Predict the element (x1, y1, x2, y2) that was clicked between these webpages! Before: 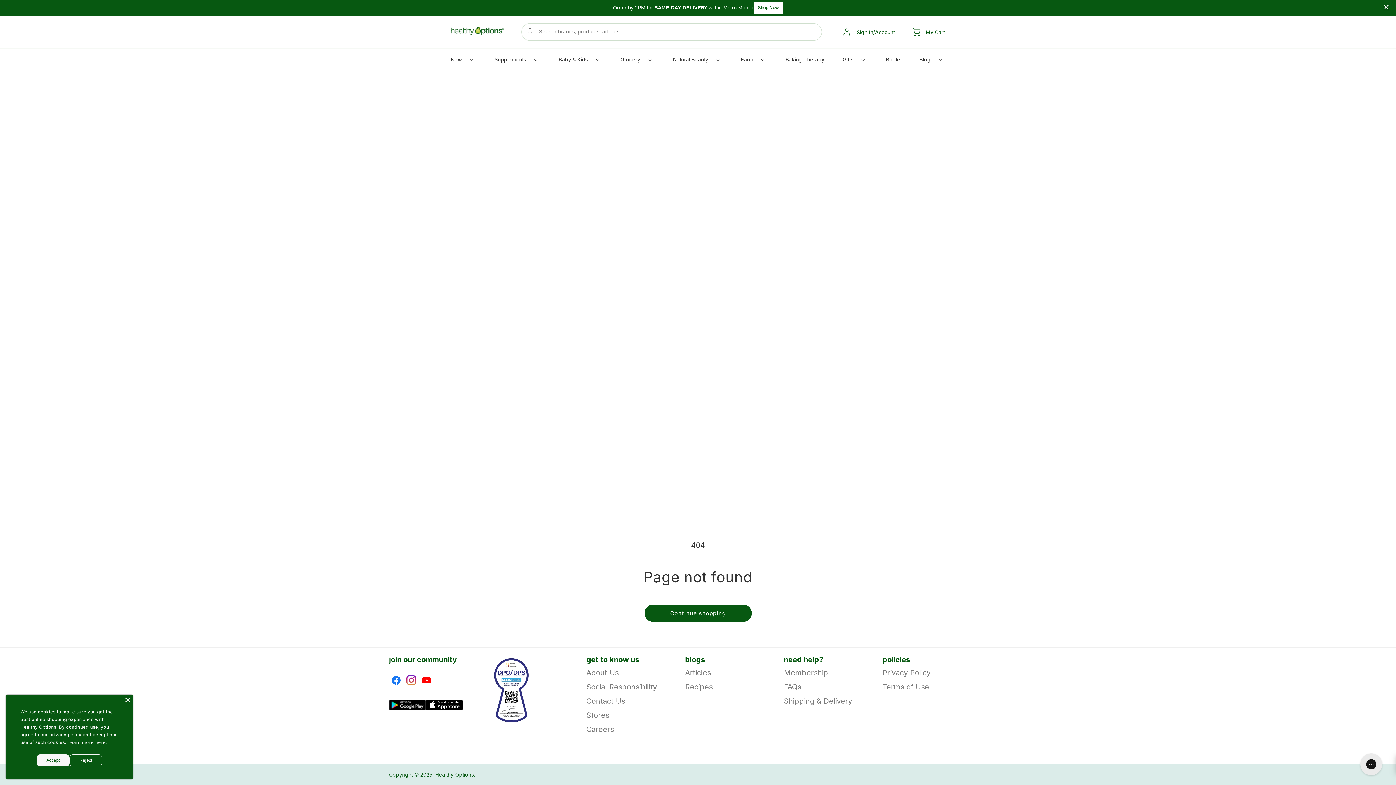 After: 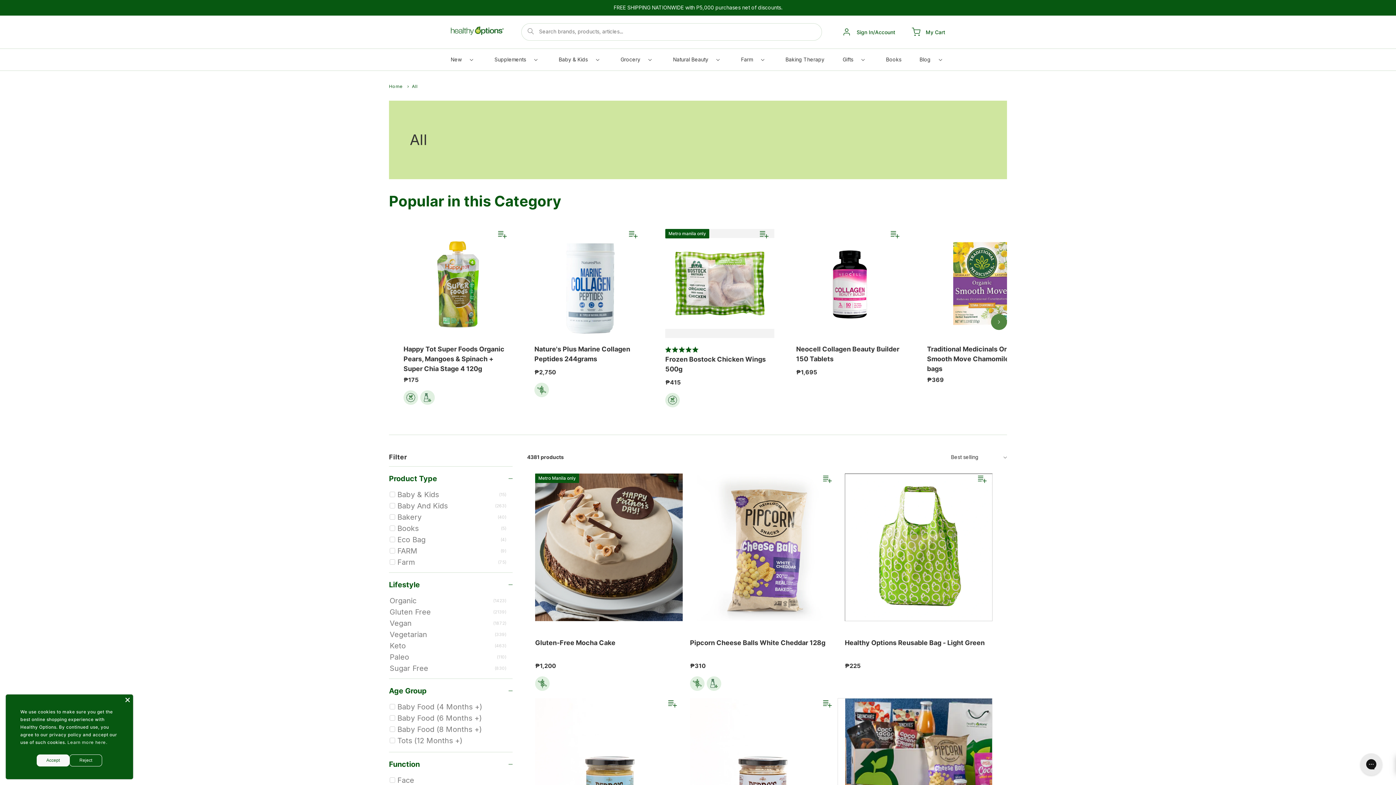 Action: bbox: (644, 605, 751, 622) label: Continue shopping